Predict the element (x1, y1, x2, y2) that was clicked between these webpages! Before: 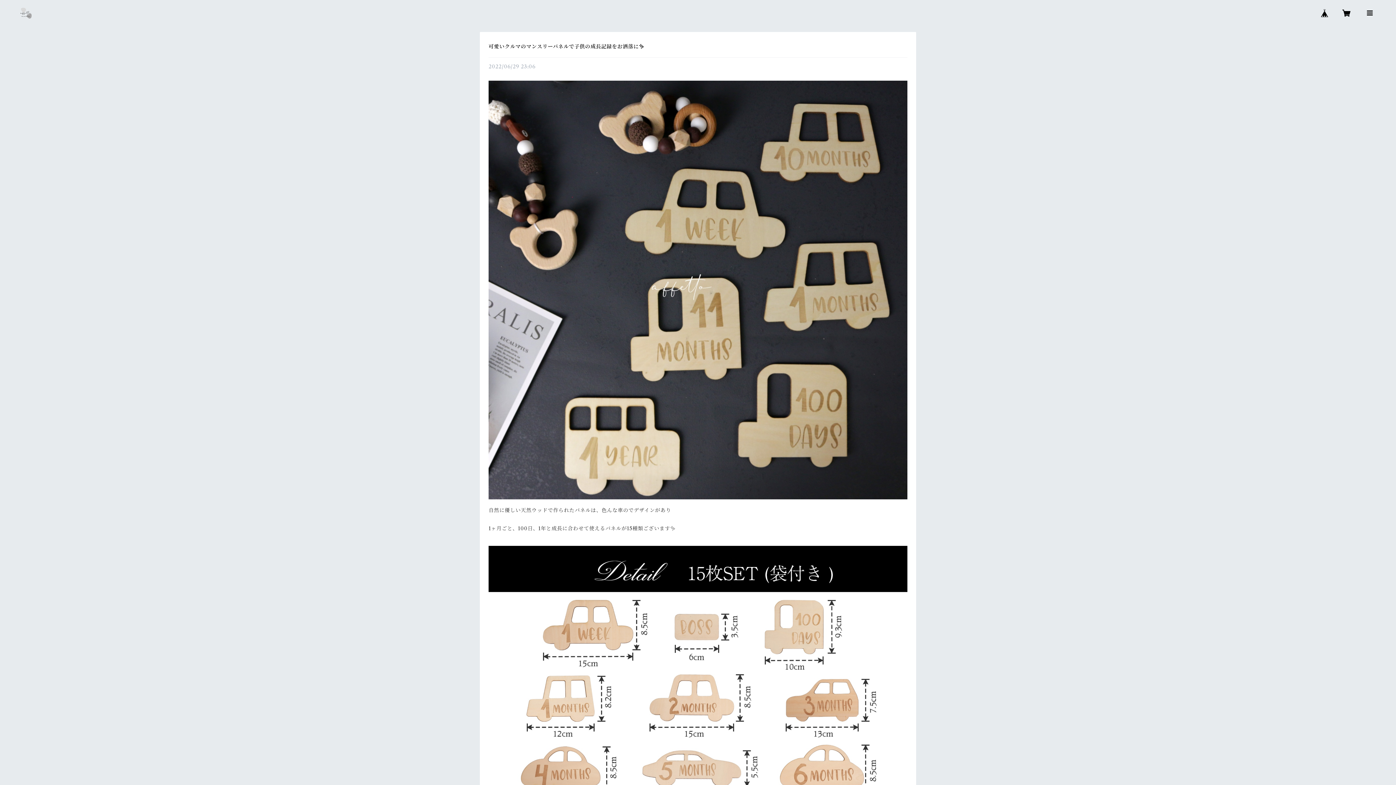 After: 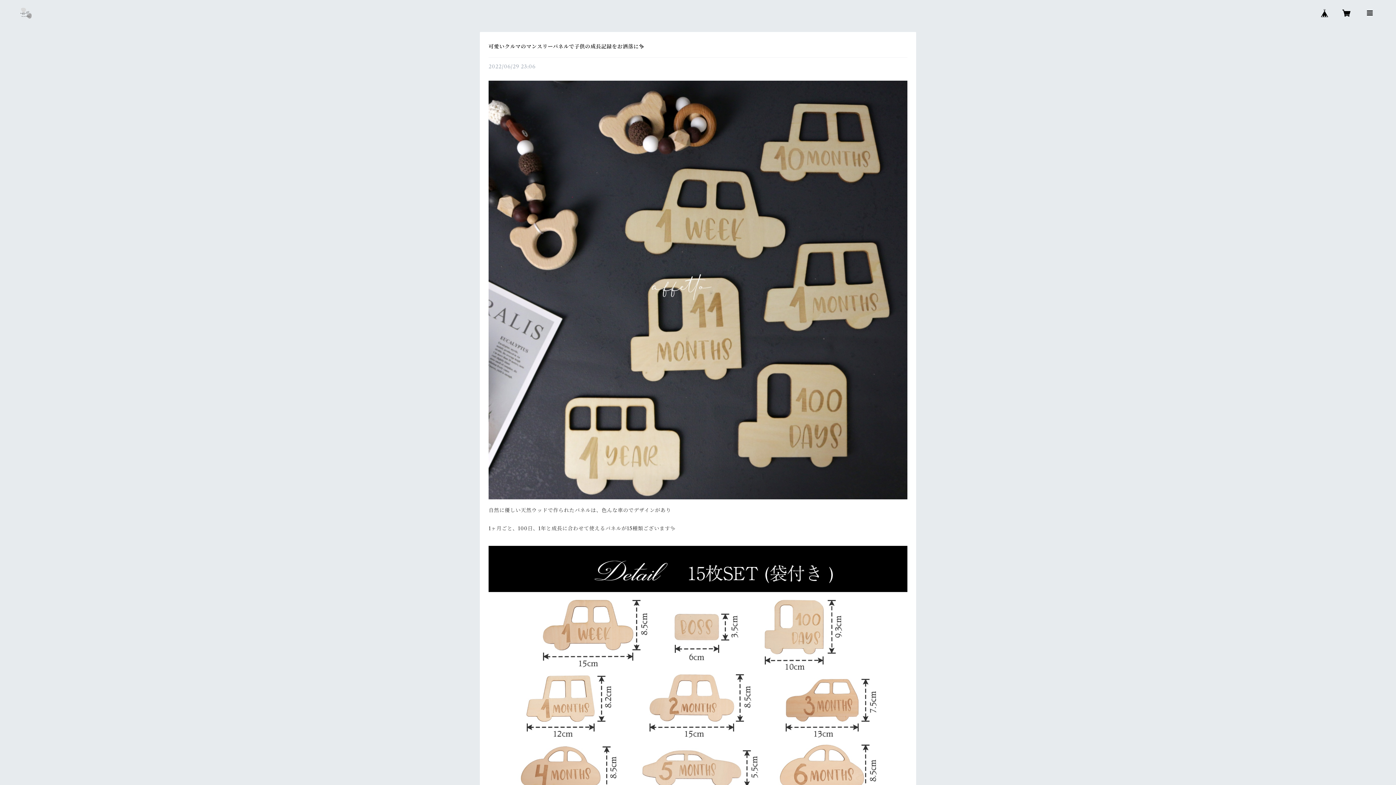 Action: bbox: (1316, 4, 1333, 21)